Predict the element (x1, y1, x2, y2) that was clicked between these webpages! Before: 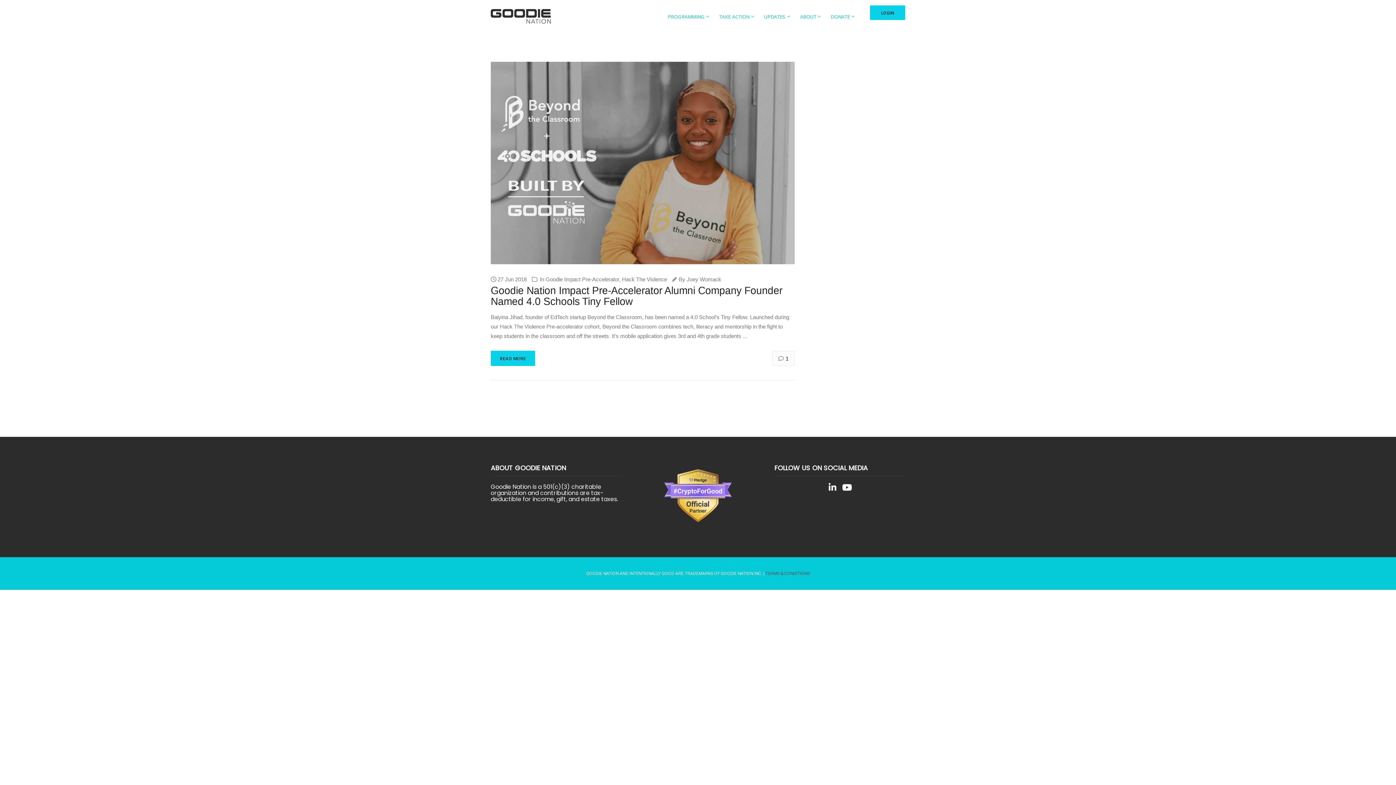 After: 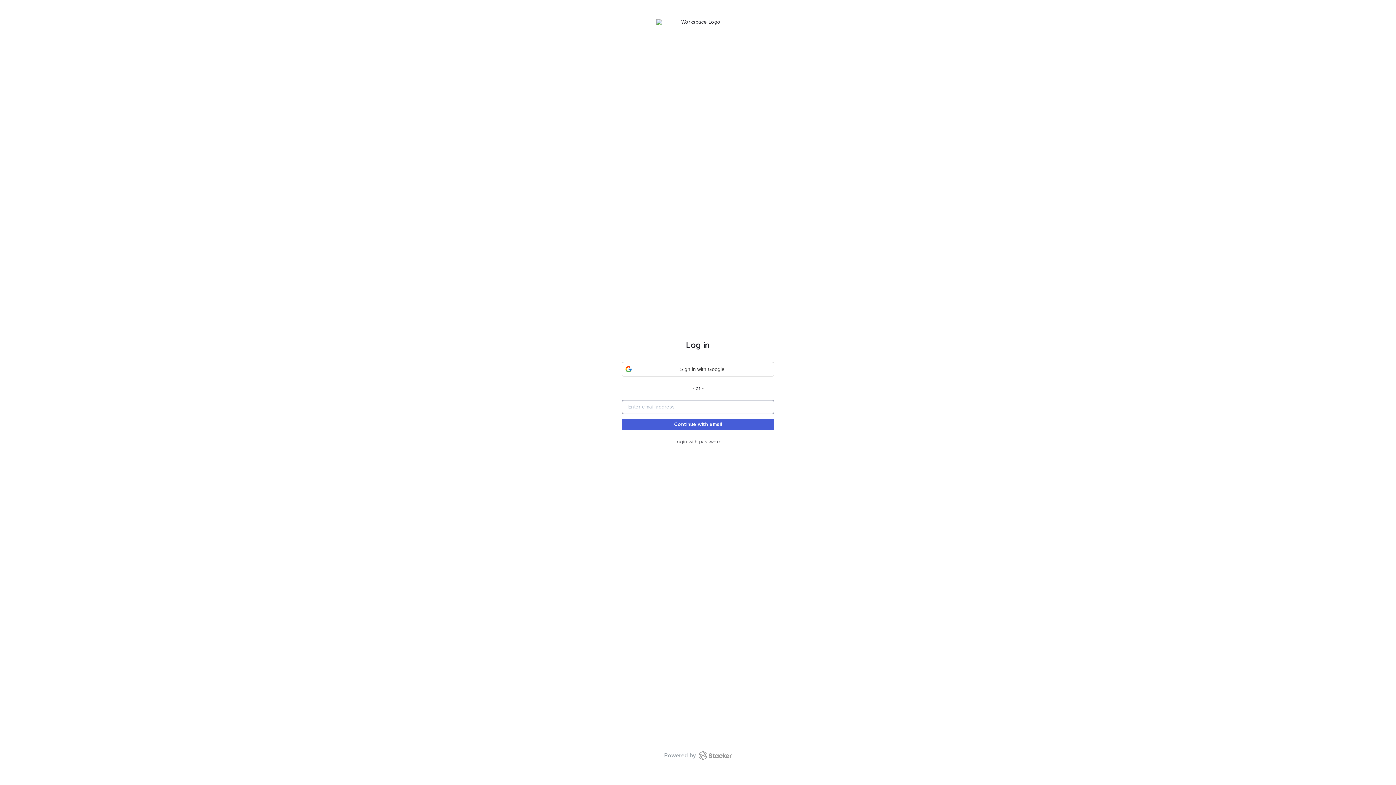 Action: label: LOGIN bbox: (870, 5, 905, 20)